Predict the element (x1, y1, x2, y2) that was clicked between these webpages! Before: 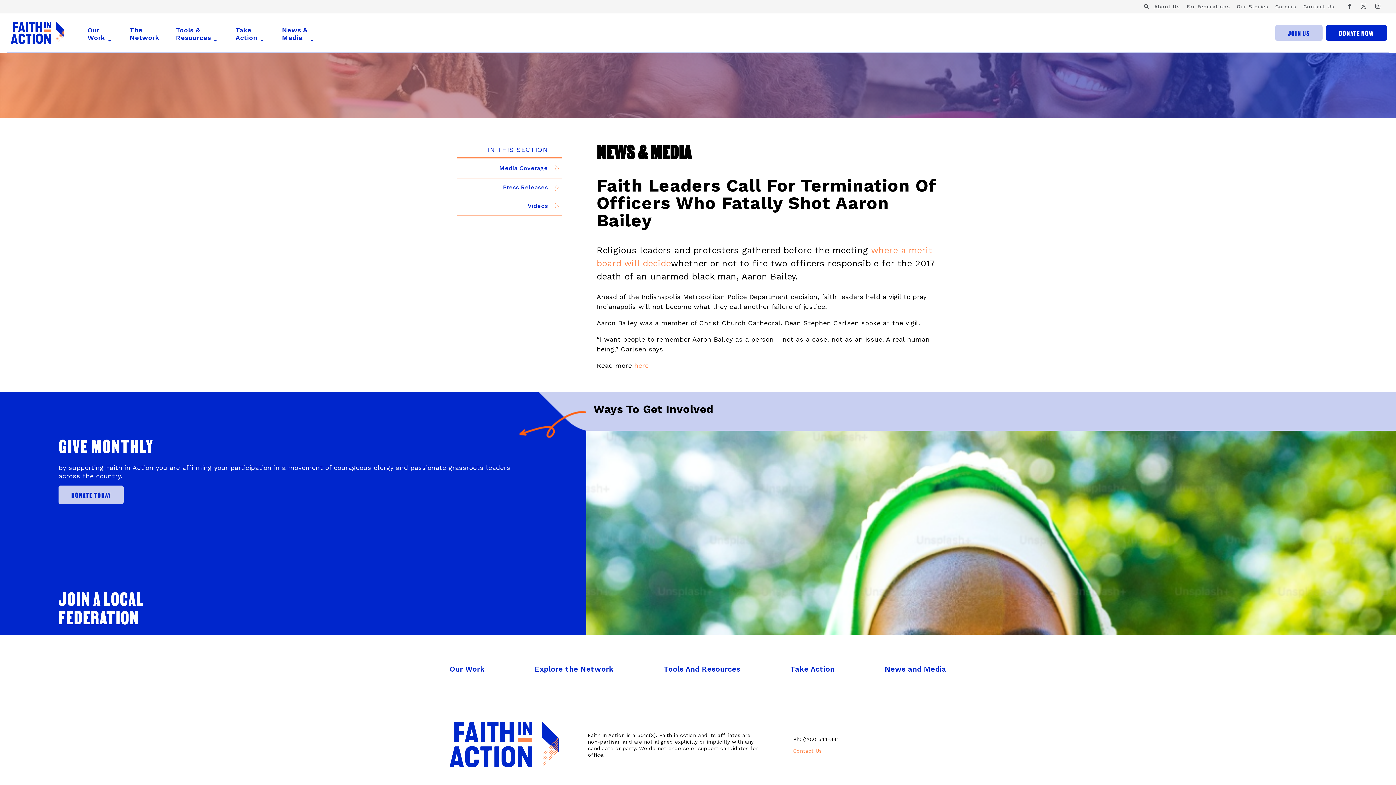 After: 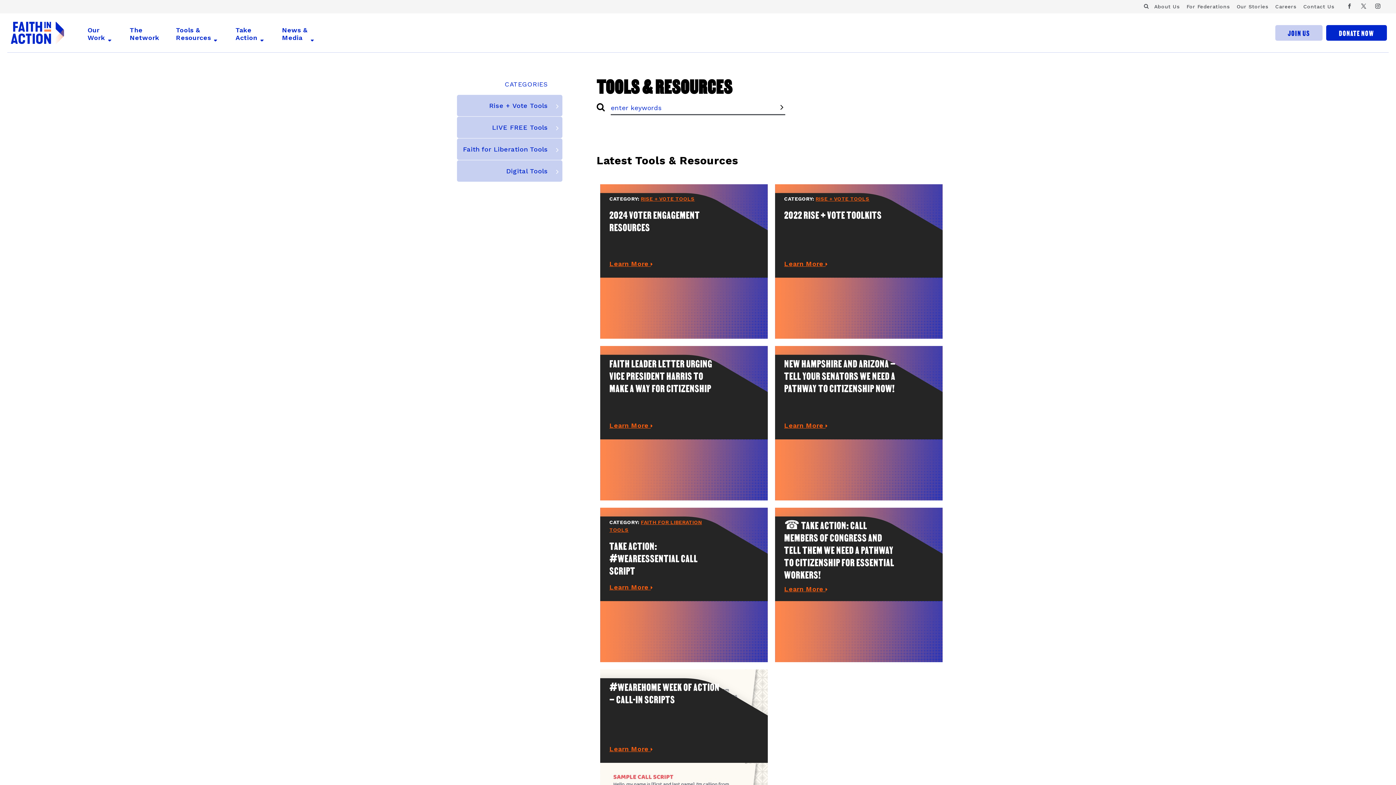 Action: label: Tools And Resources bbox: (663, 664, 740, 673)